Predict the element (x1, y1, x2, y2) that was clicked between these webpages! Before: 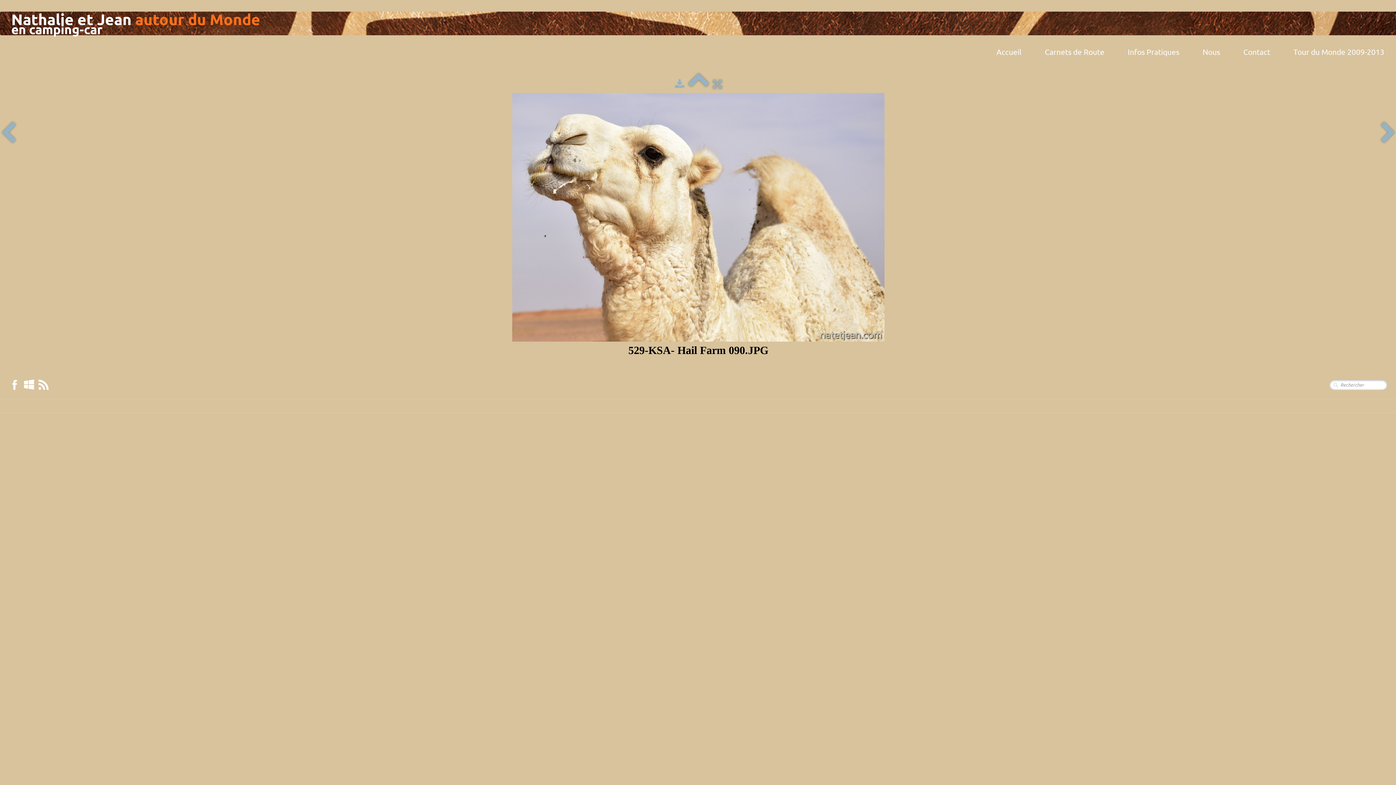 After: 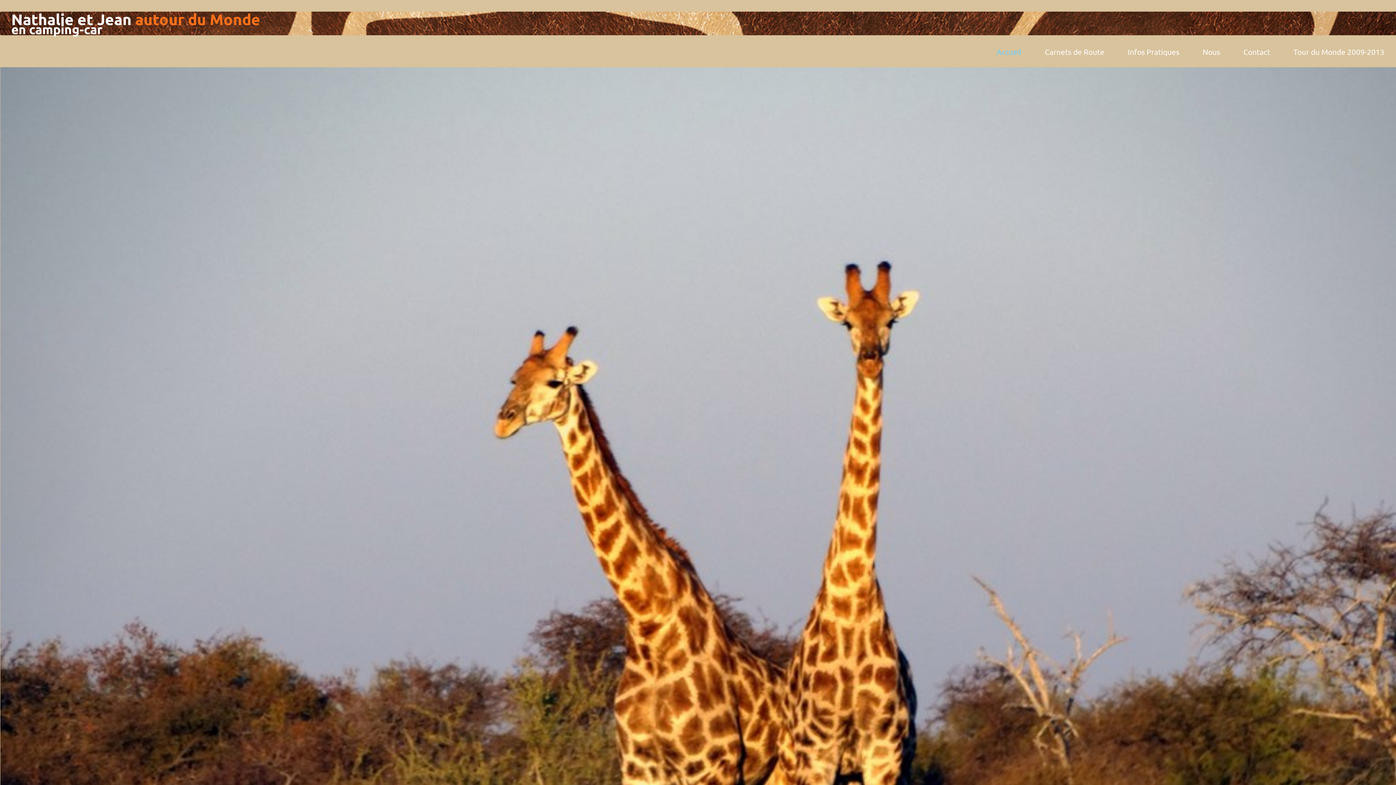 Action: label: Accueil bbox: (985, 36, 1033, 66)